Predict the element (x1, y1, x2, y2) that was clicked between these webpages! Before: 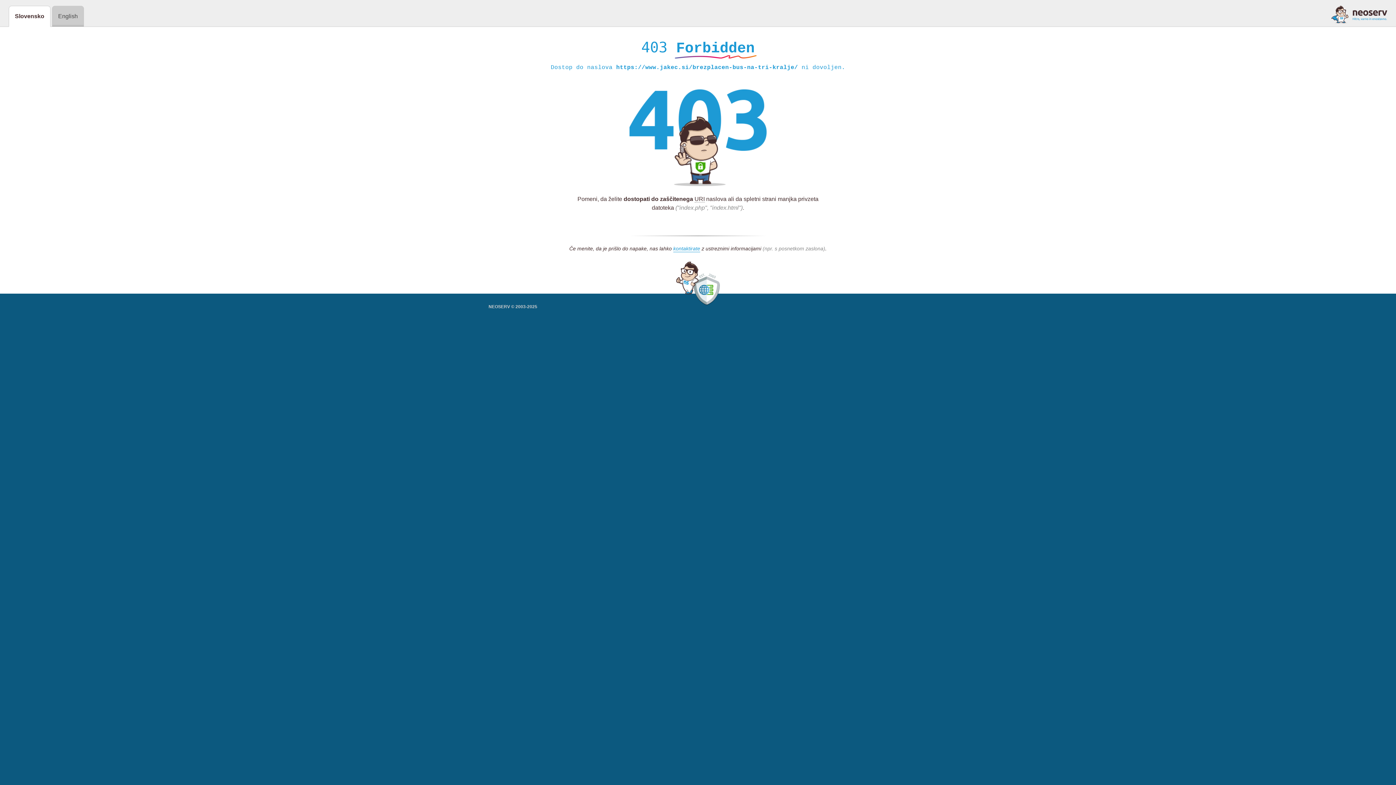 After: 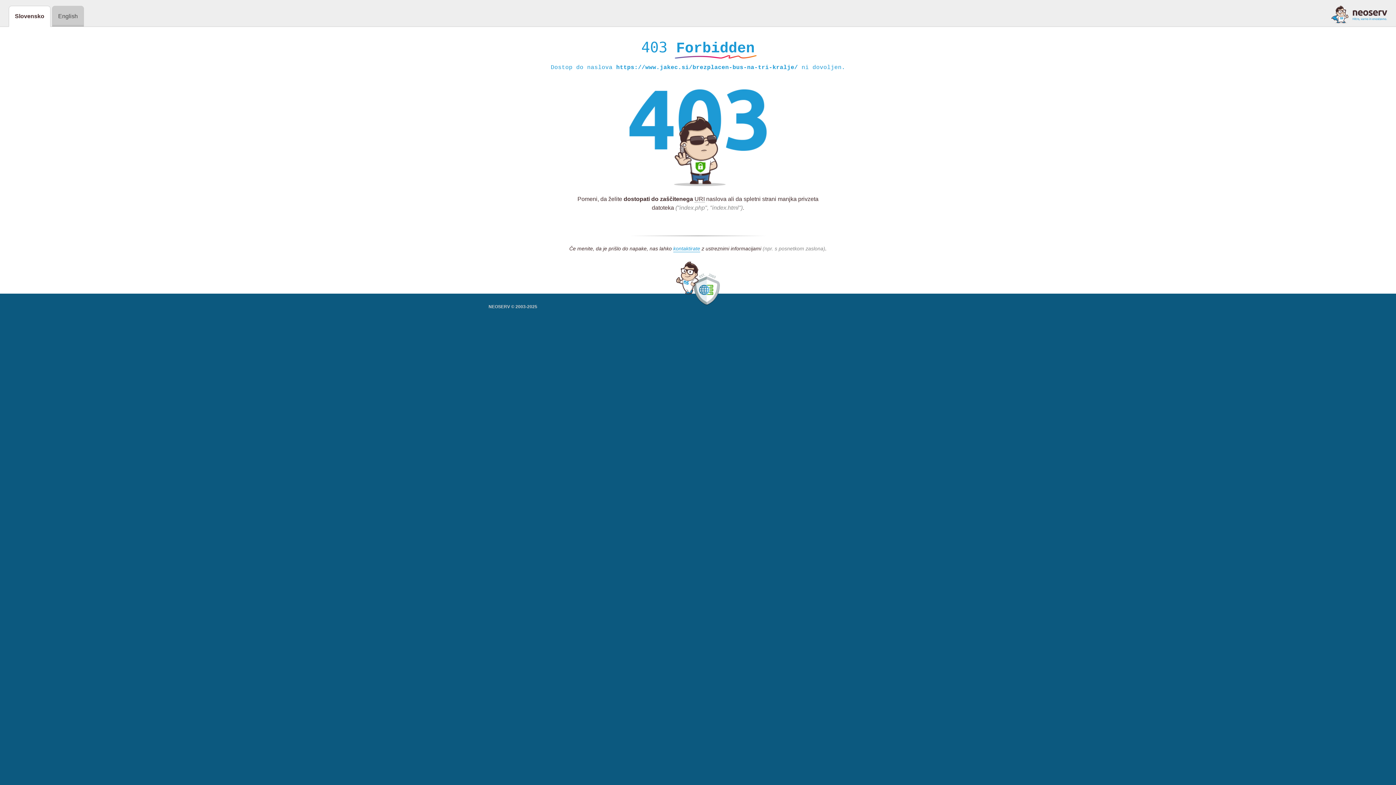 Action: bbox: (1331, 5, 1387, 23)